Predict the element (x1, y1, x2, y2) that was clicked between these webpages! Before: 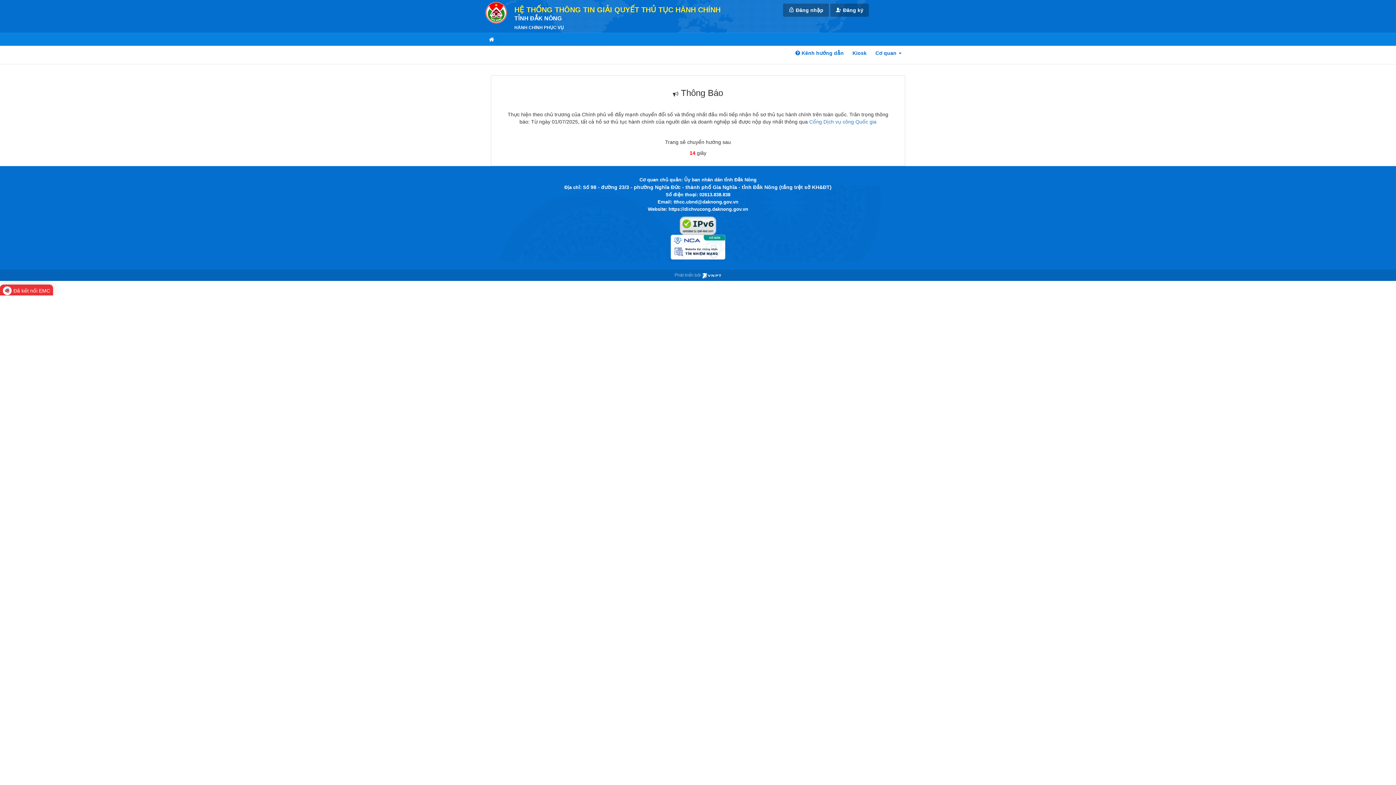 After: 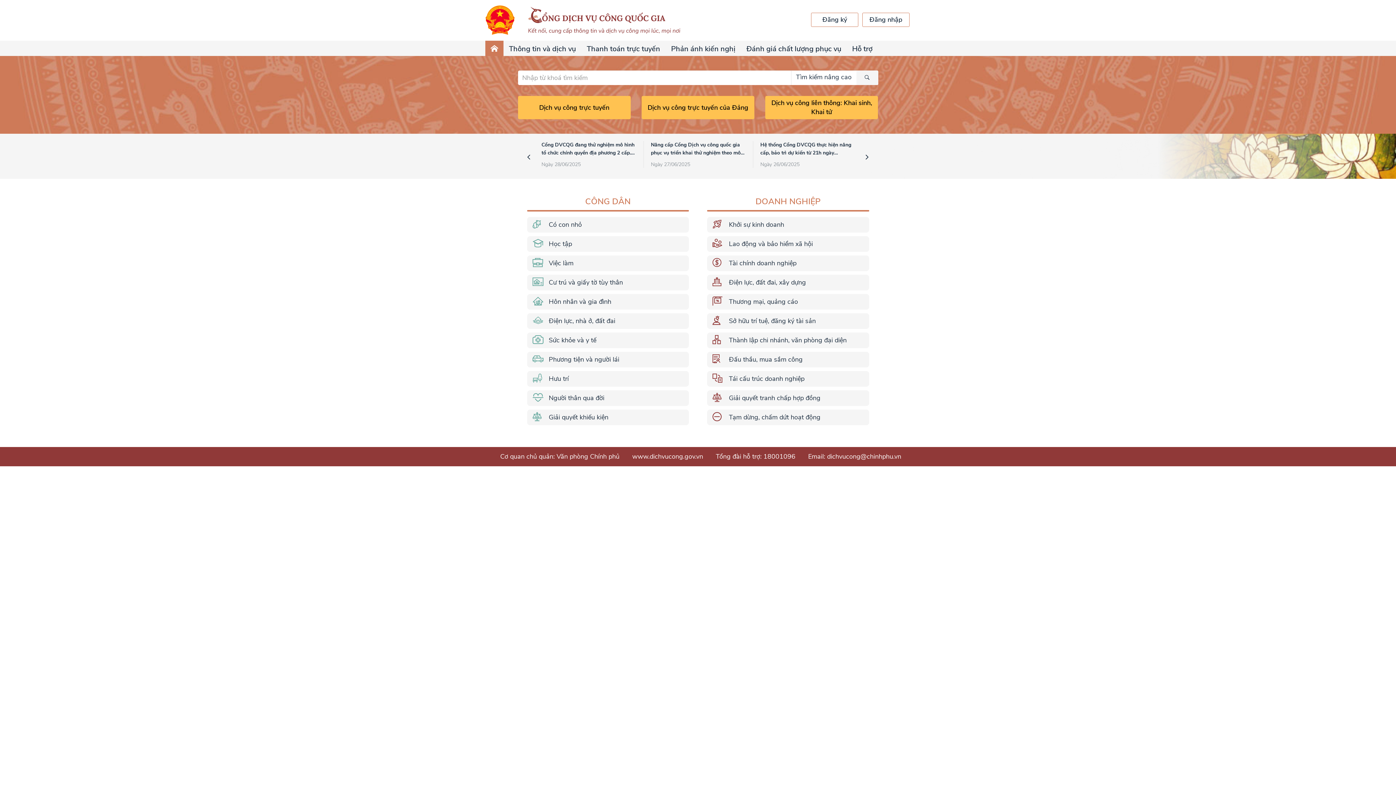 Action: bbox: (809, 118, 876, 124) label: Cổng Dịch vụ công Quốc gia